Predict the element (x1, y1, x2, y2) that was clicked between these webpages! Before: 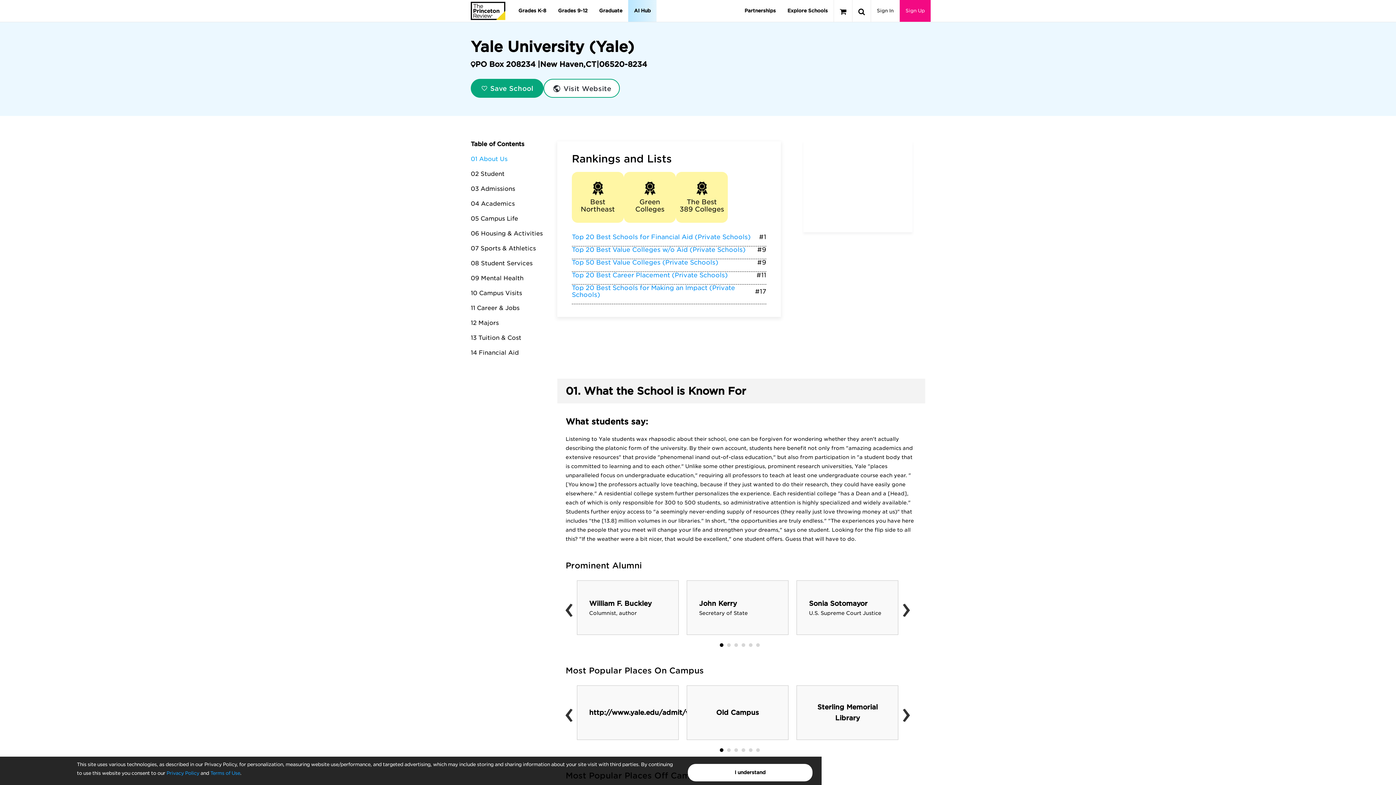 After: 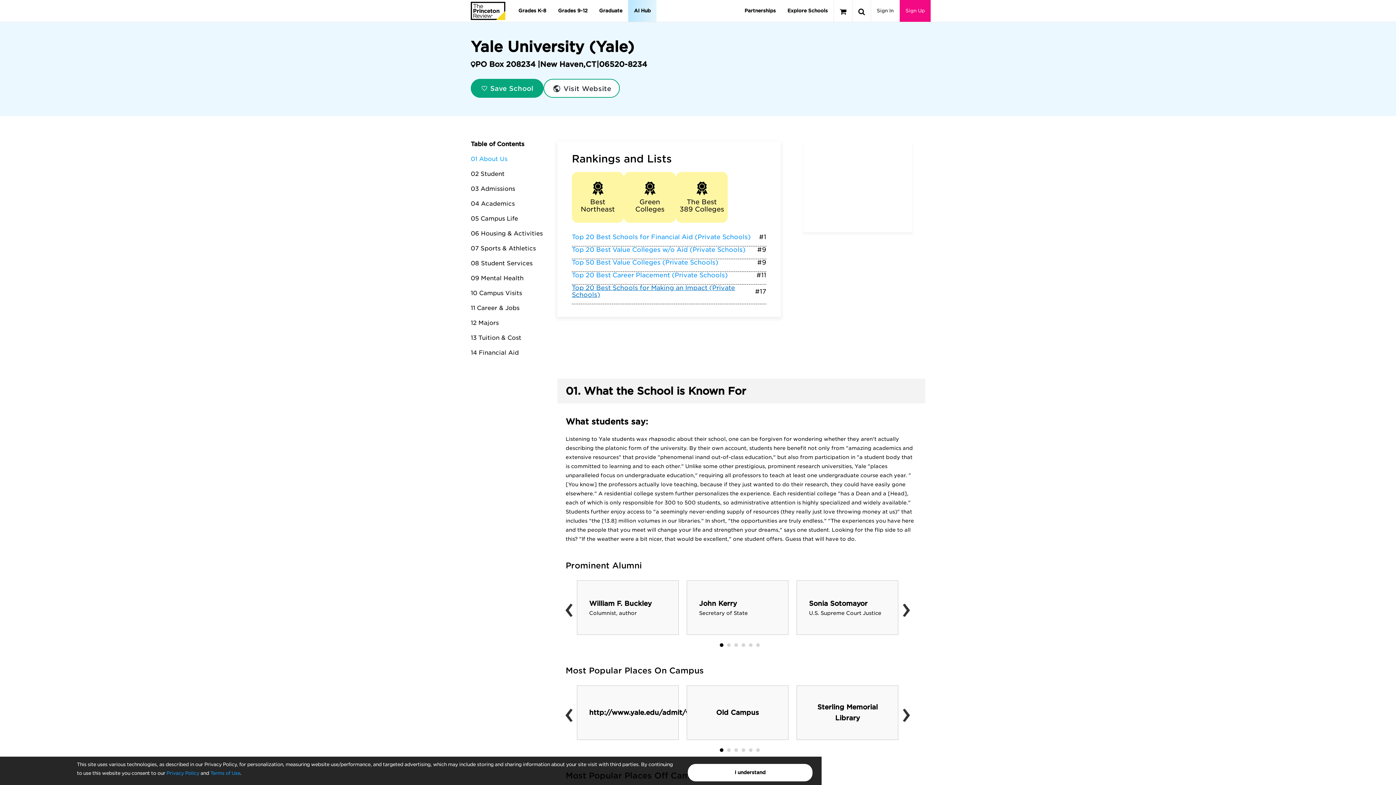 Action: bbox: (572, 284, 735, 298) label: Top 20 Best Schools for Making an Impact (Private Schools)